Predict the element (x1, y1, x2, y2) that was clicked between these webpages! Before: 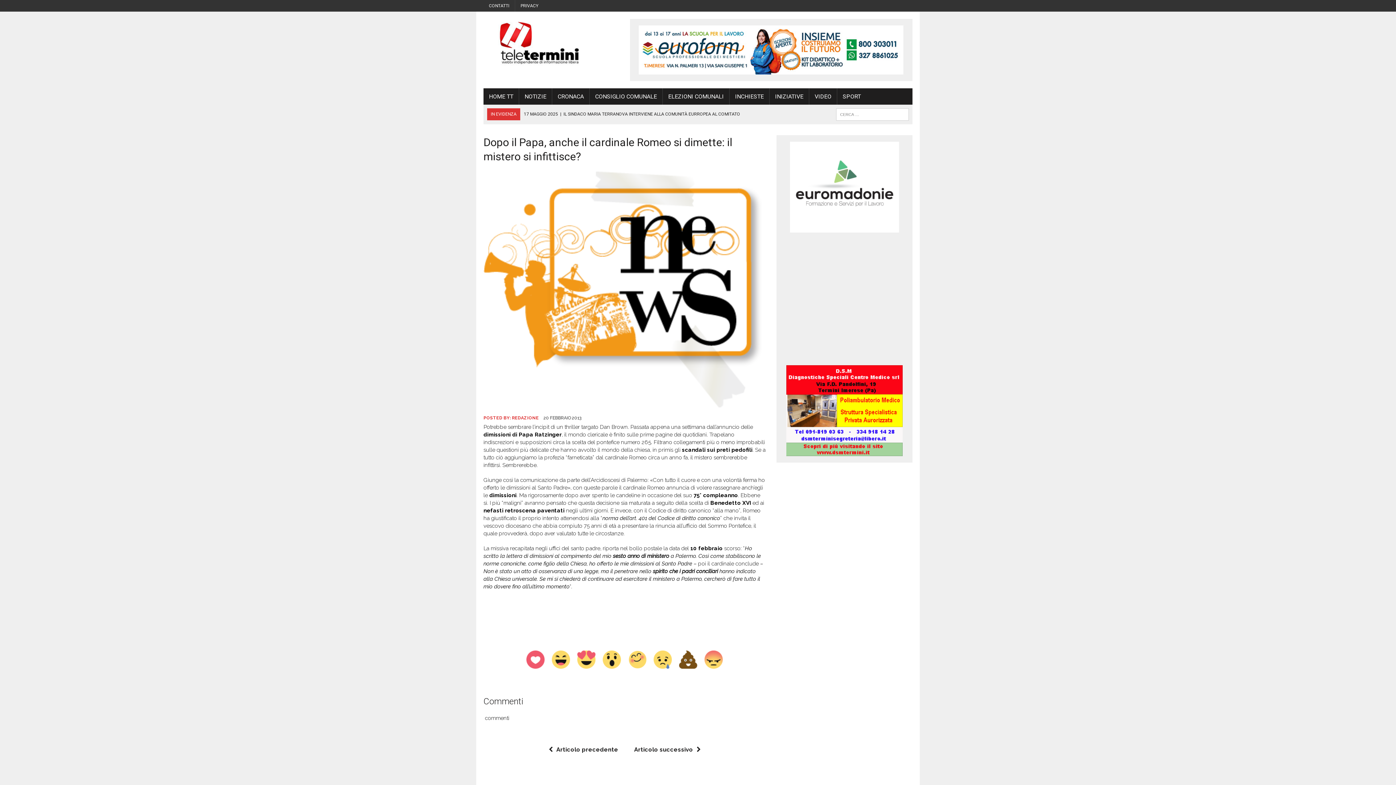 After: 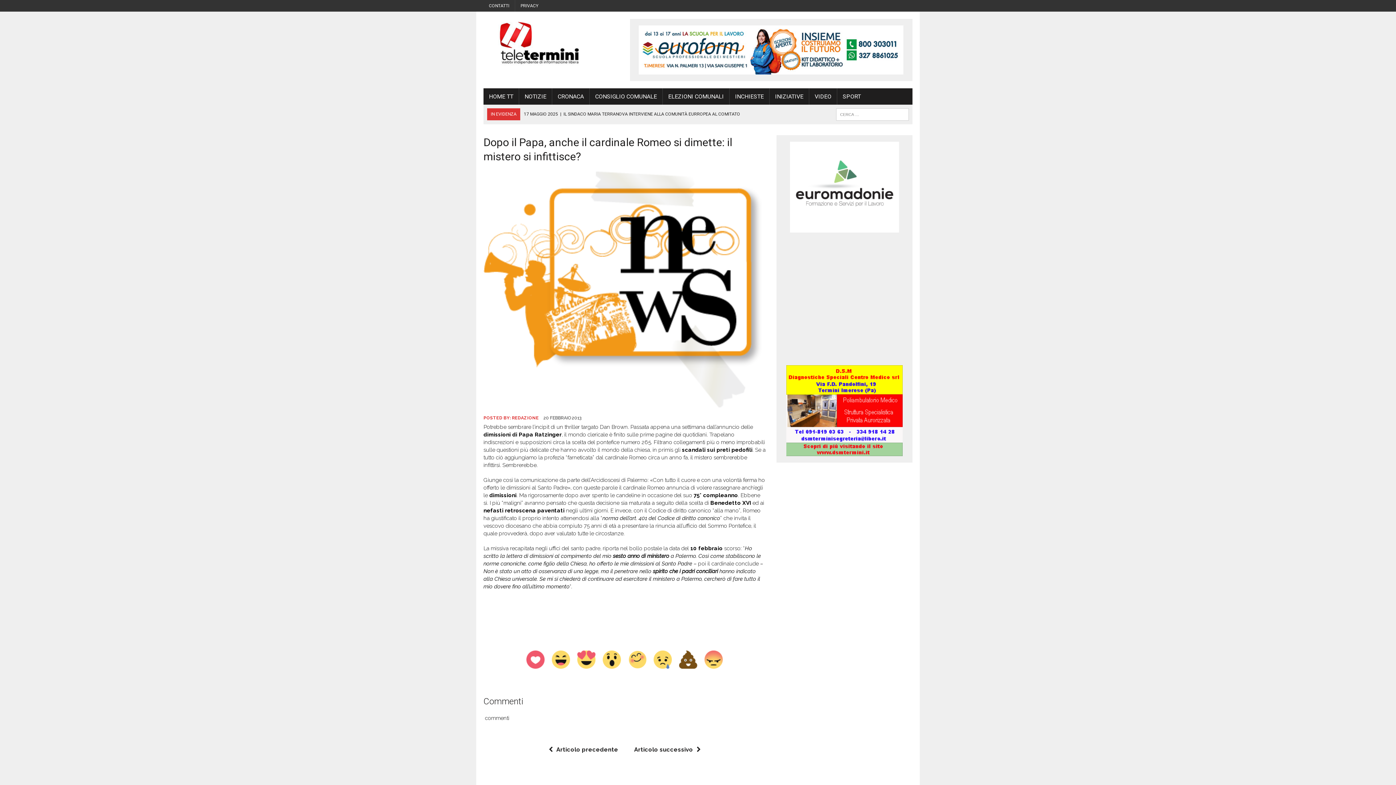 Action: bbox: (790, 224, 899, 231)